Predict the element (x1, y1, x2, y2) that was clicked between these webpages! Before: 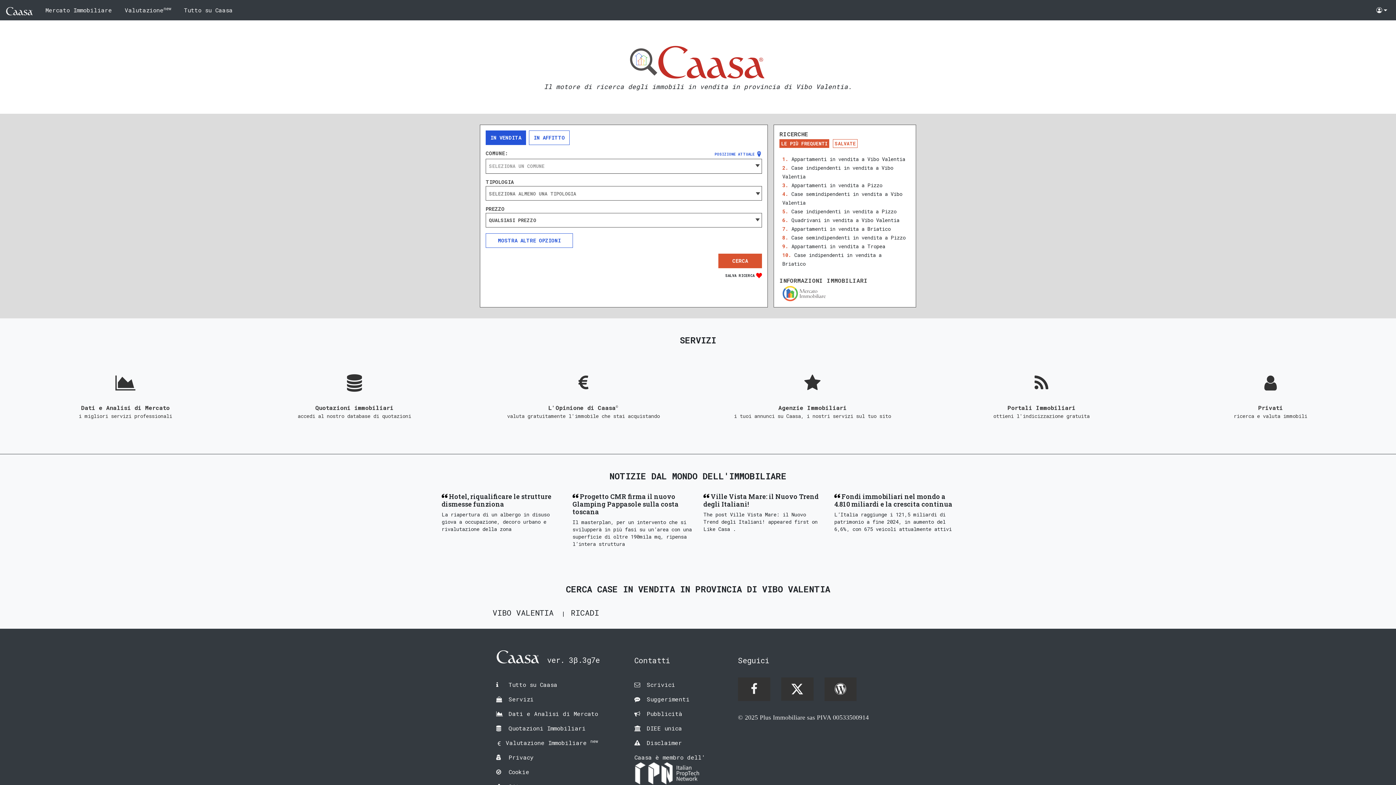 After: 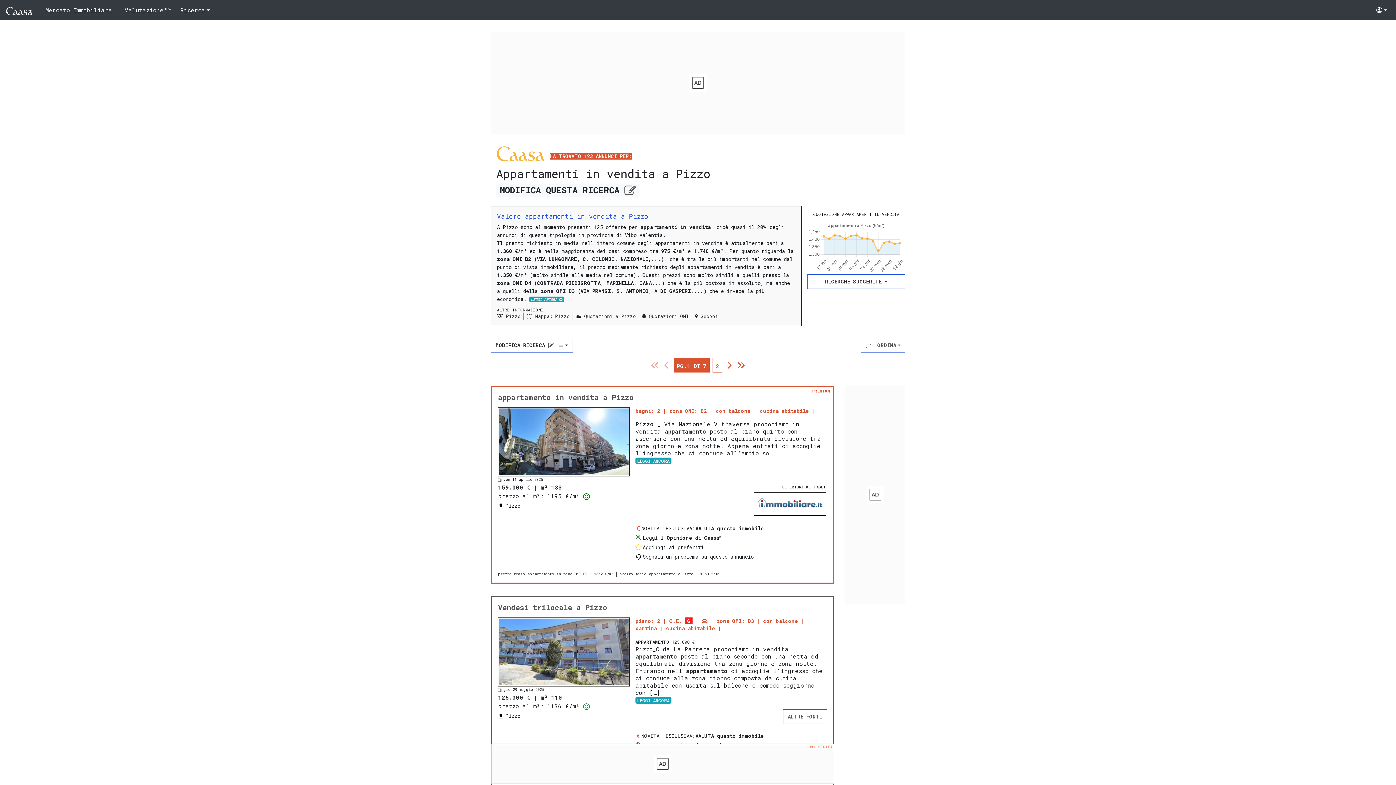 Action: bbox: (791, 181, 882, 188) label: Appartamenti in vendita a Pizzo